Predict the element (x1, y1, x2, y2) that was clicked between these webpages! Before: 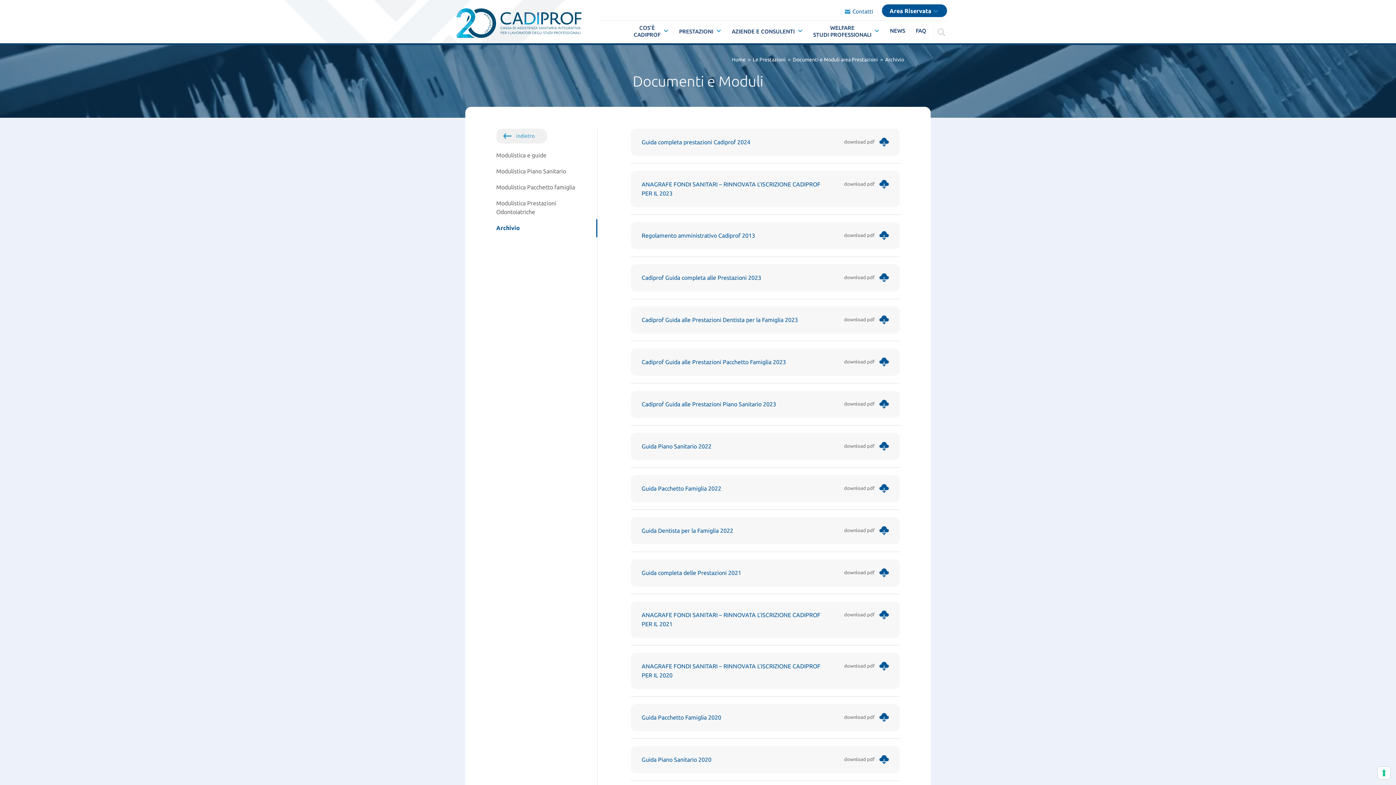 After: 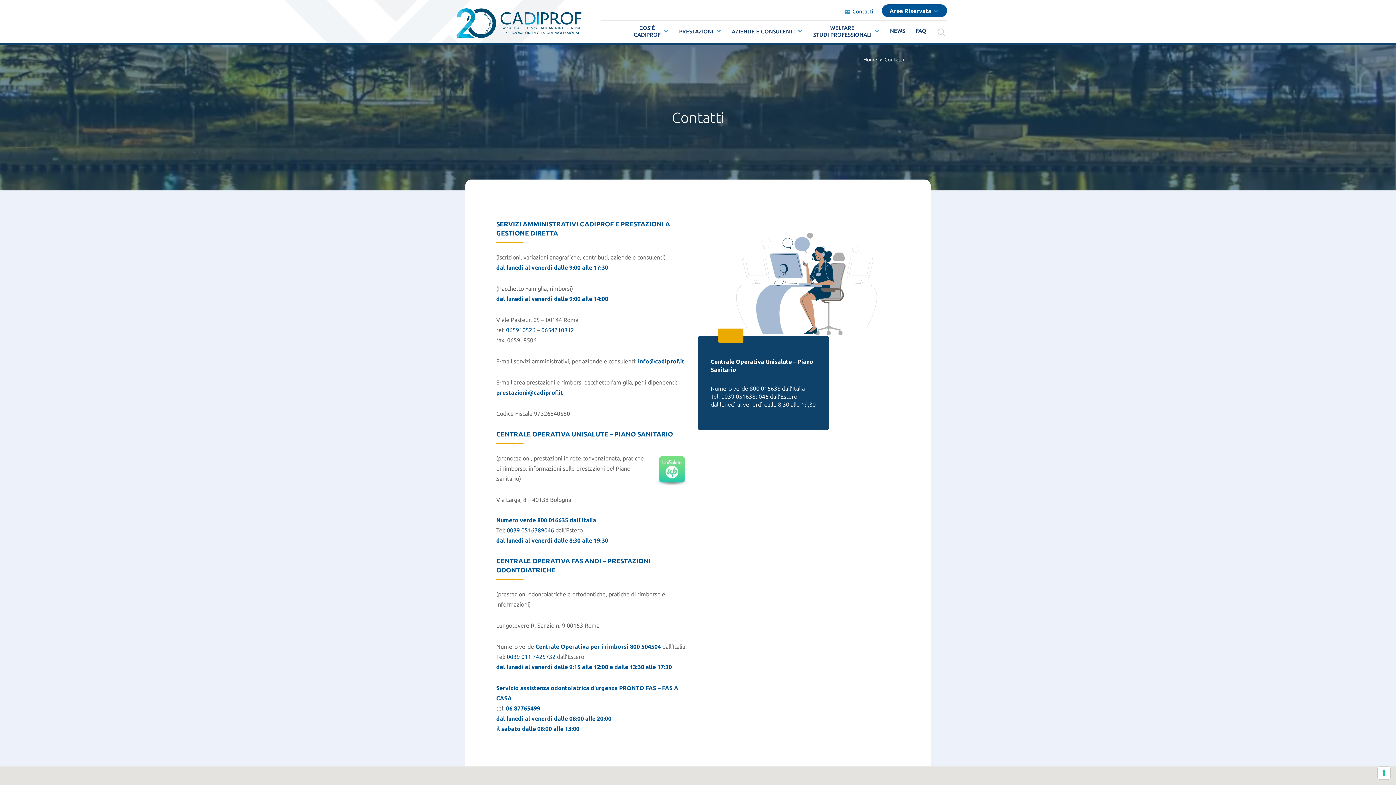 Action: bbox: (845, 7, 873, 15) label:  Contatti